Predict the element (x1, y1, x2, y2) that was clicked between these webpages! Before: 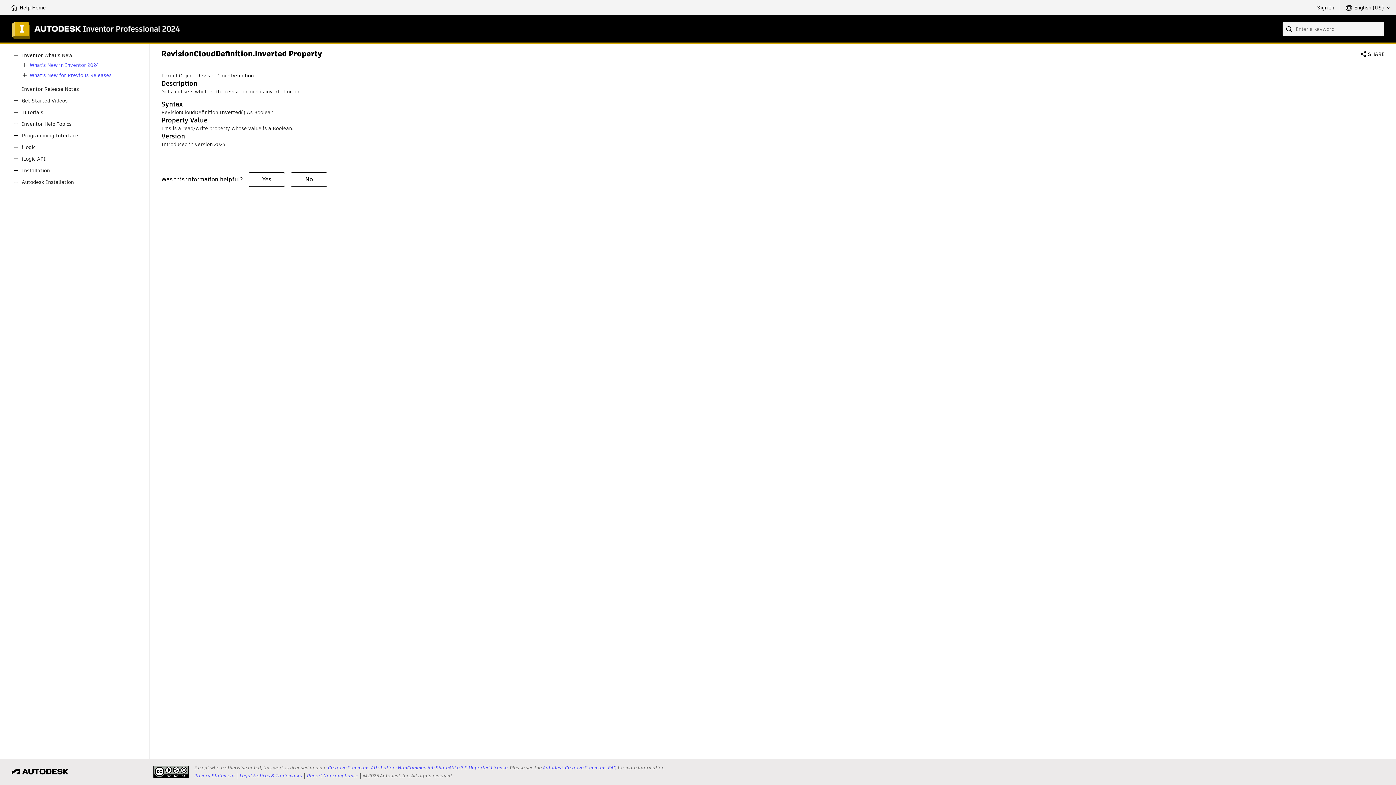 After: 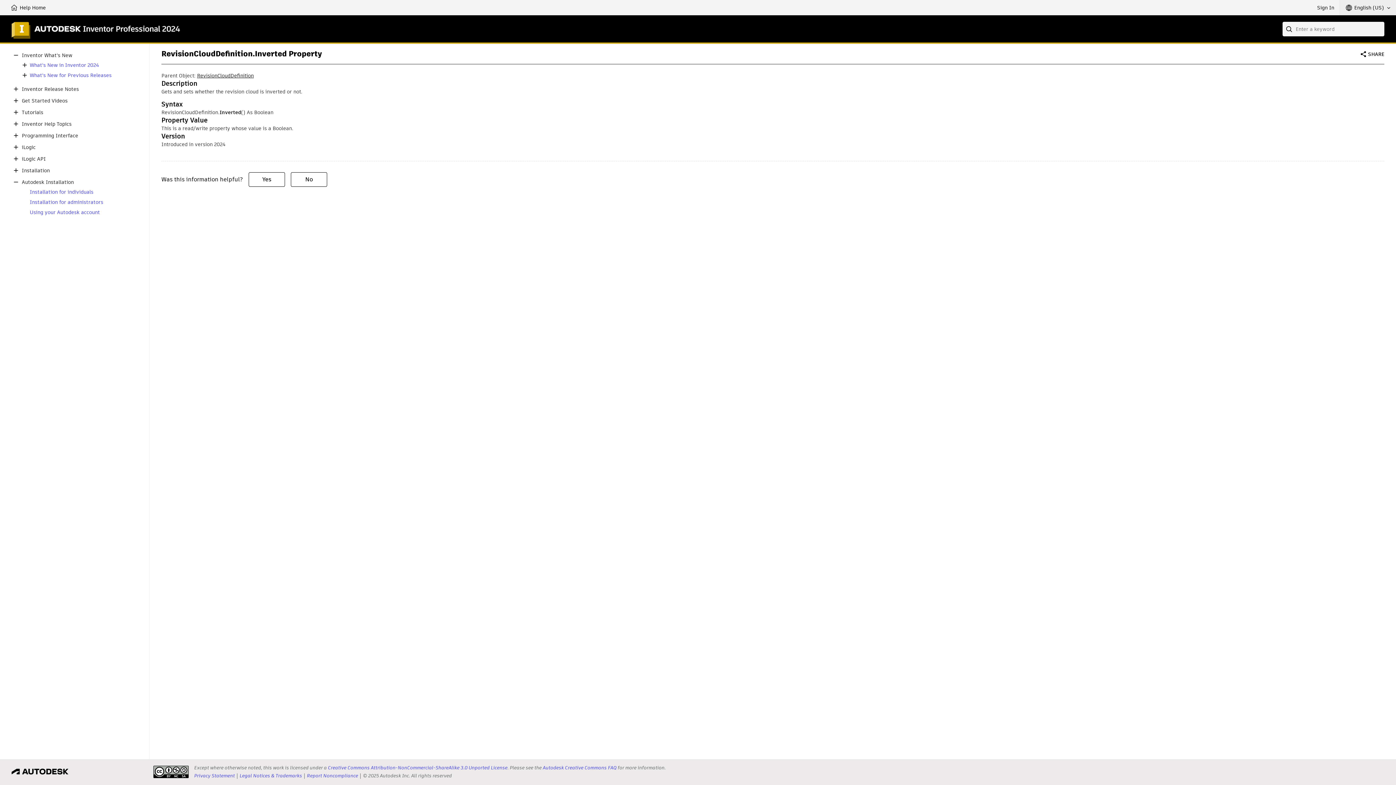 Action: bbox: (11, 177, 20, 186)